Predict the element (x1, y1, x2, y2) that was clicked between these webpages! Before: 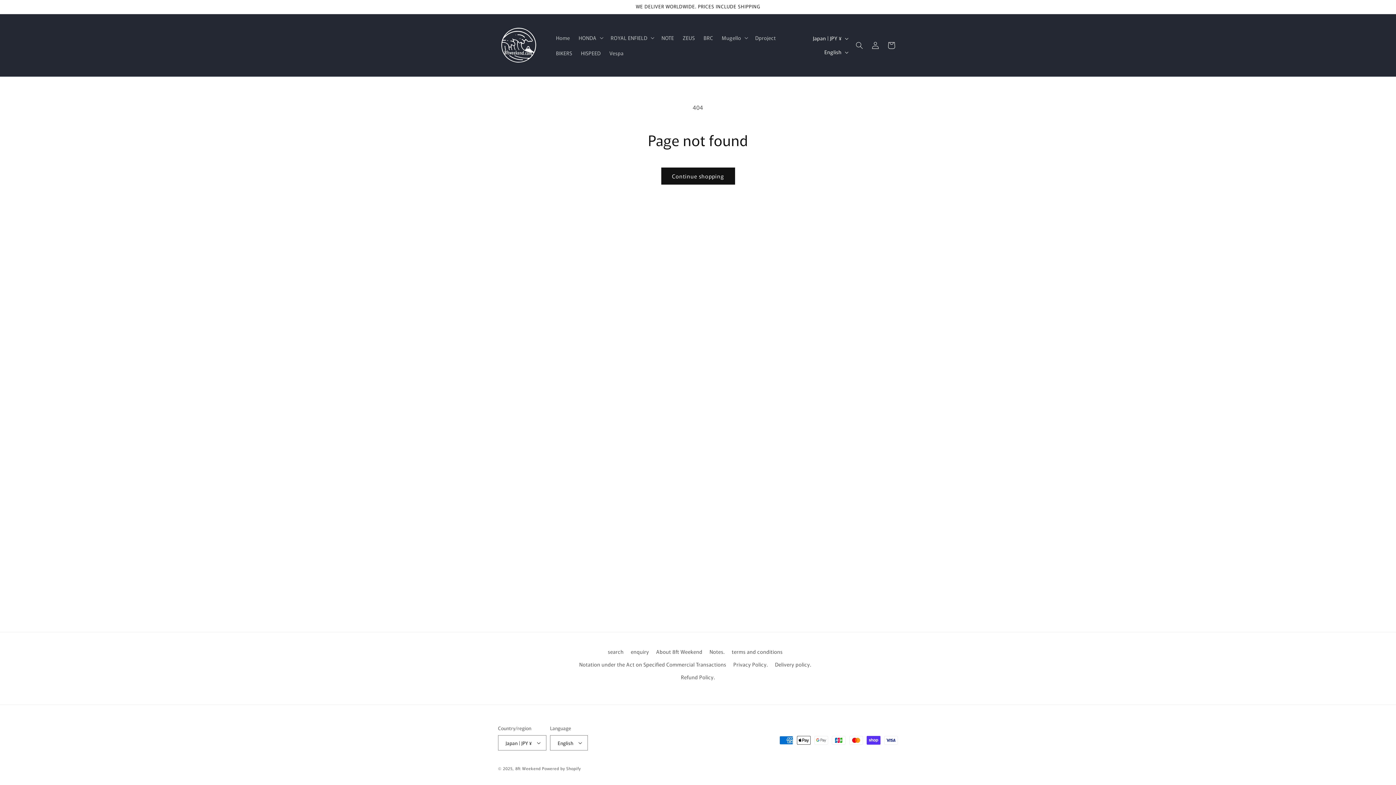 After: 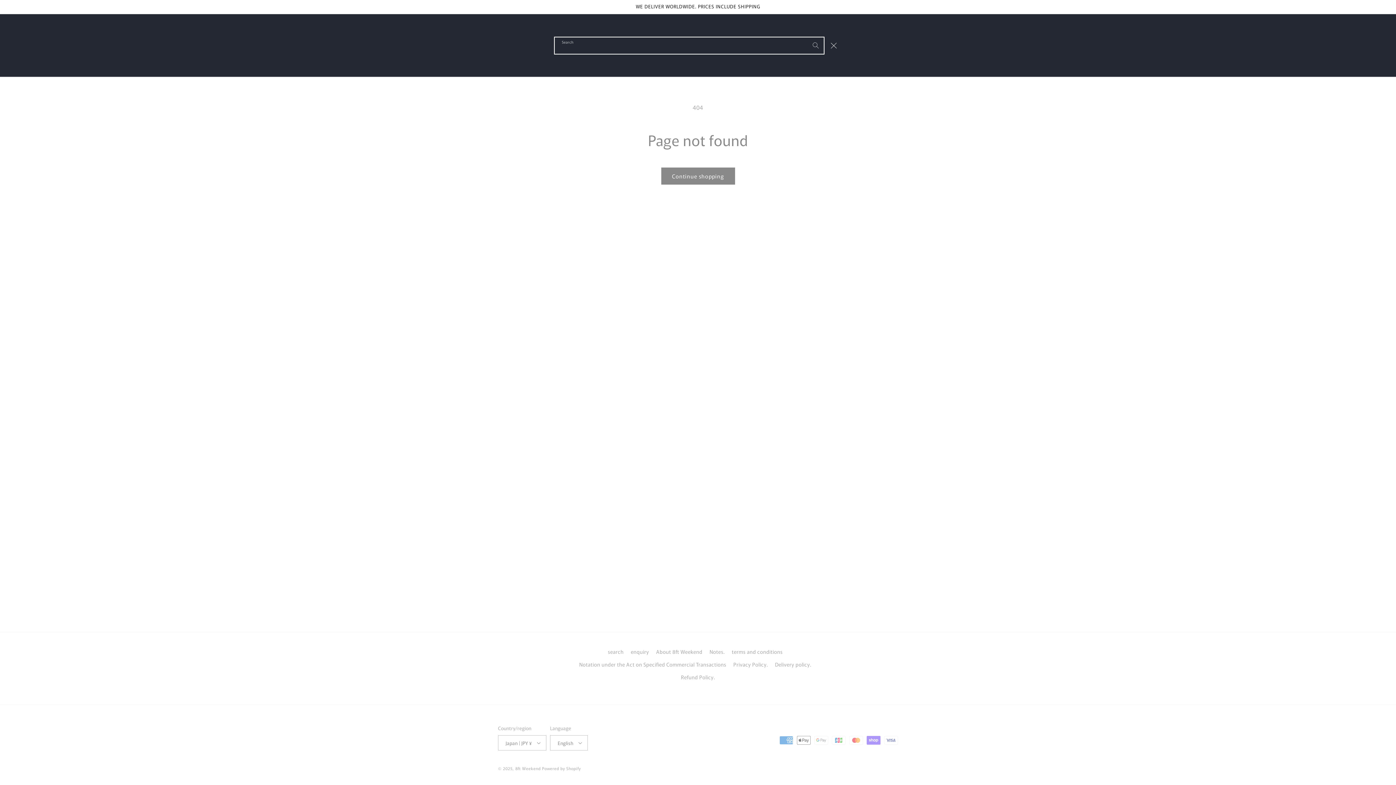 Action: bbox: (851, 37, 867, 53) label: Search